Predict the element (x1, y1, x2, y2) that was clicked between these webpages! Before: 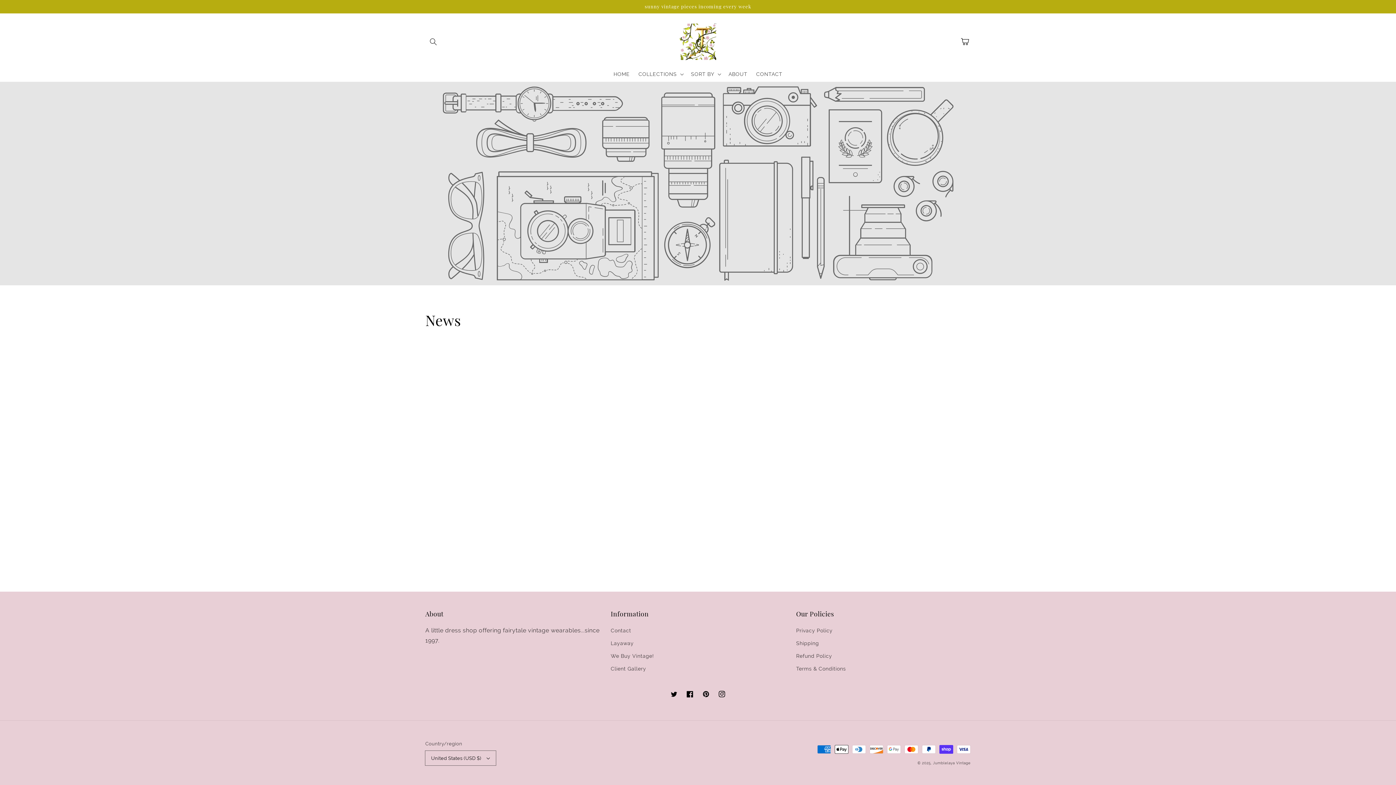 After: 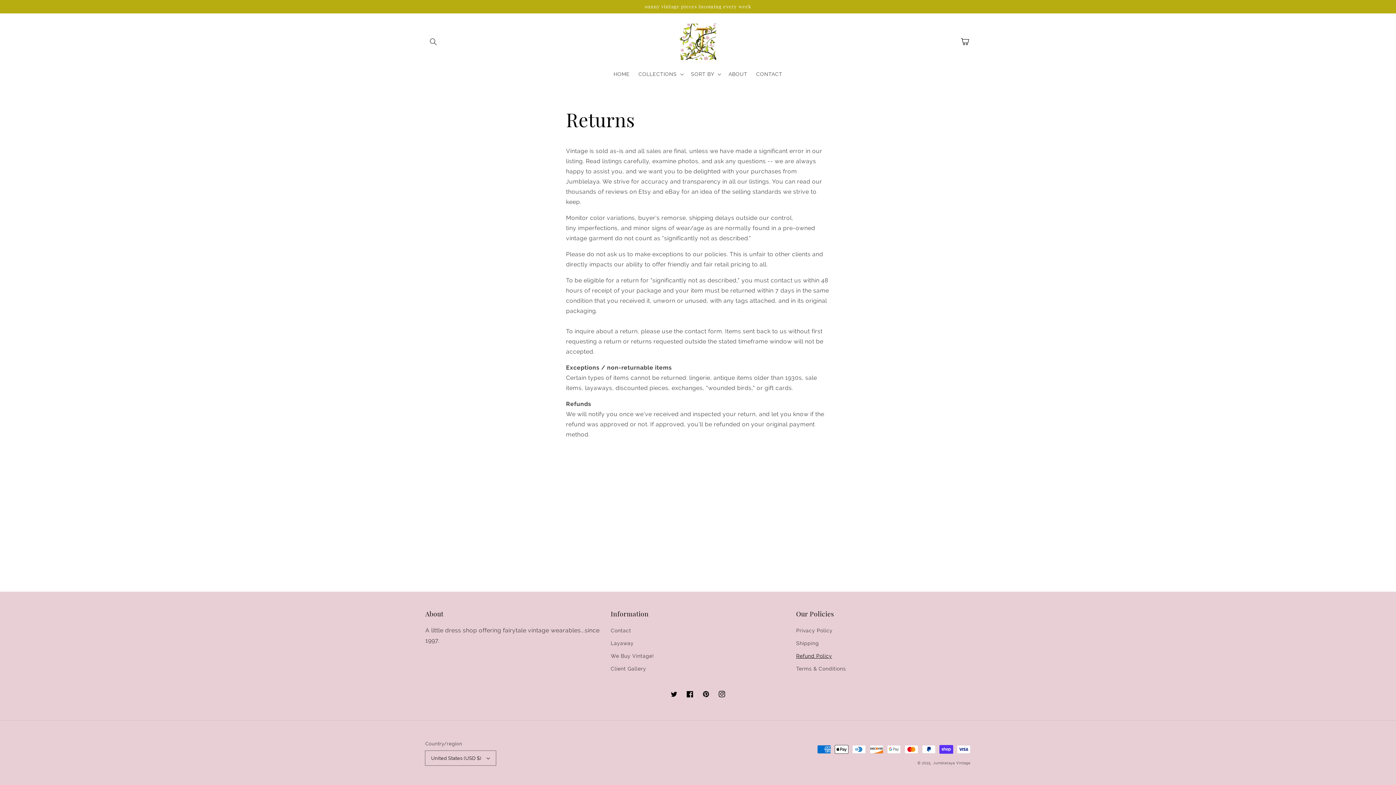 Action: label: Refund Policy bbox: (796, 650, 832, 662)